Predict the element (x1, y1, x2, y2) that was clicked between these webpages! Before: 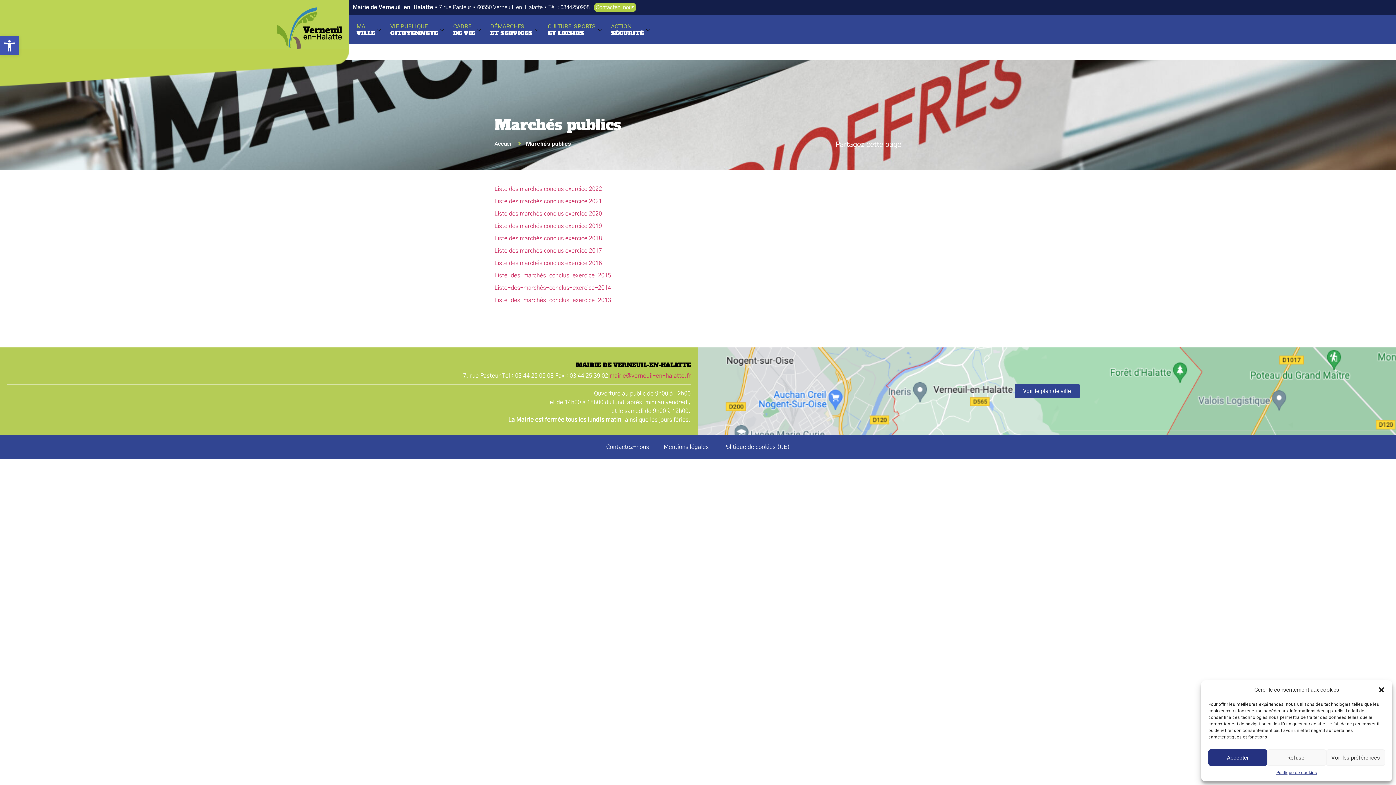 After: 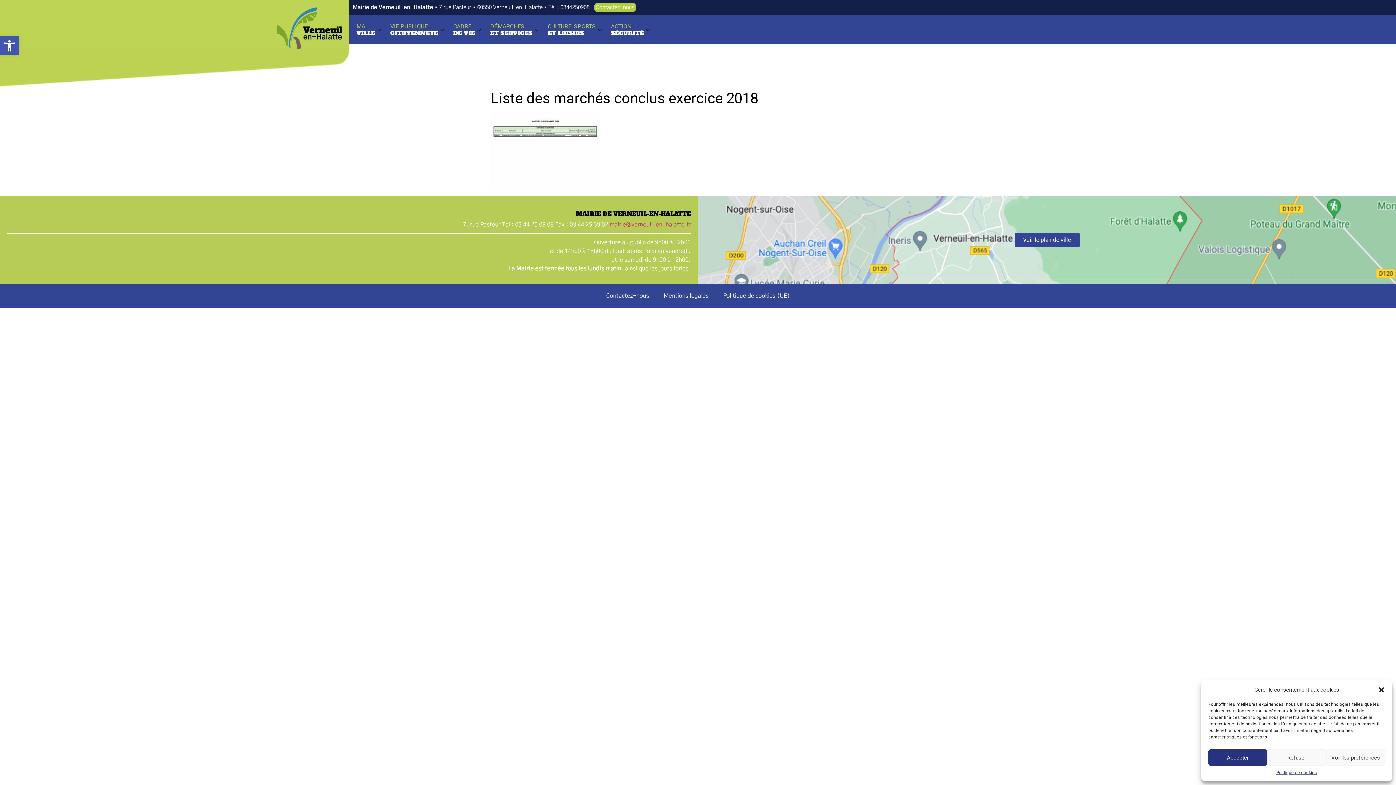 Action: label: Liste des marchés conclus exercice 2018 bbox: (494, 235, 602, 241)